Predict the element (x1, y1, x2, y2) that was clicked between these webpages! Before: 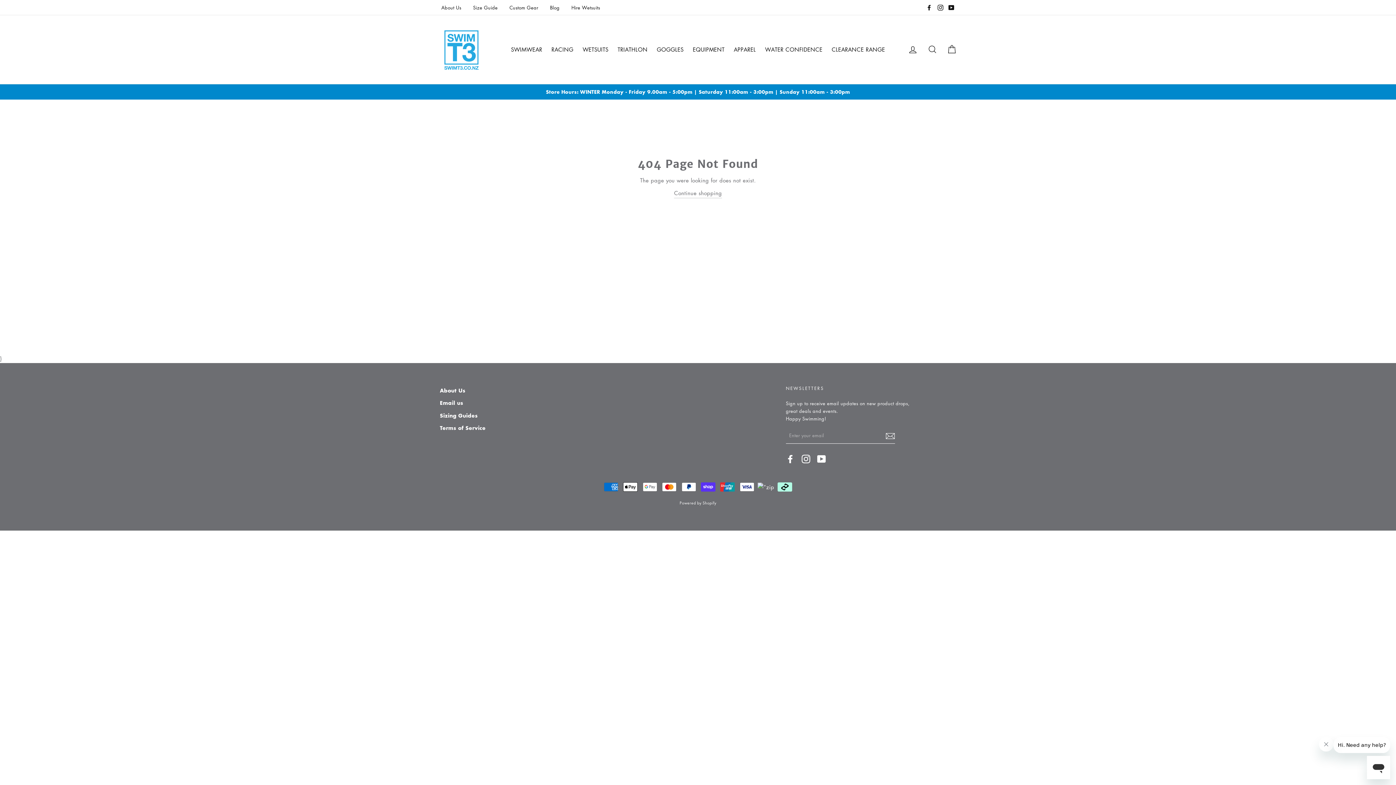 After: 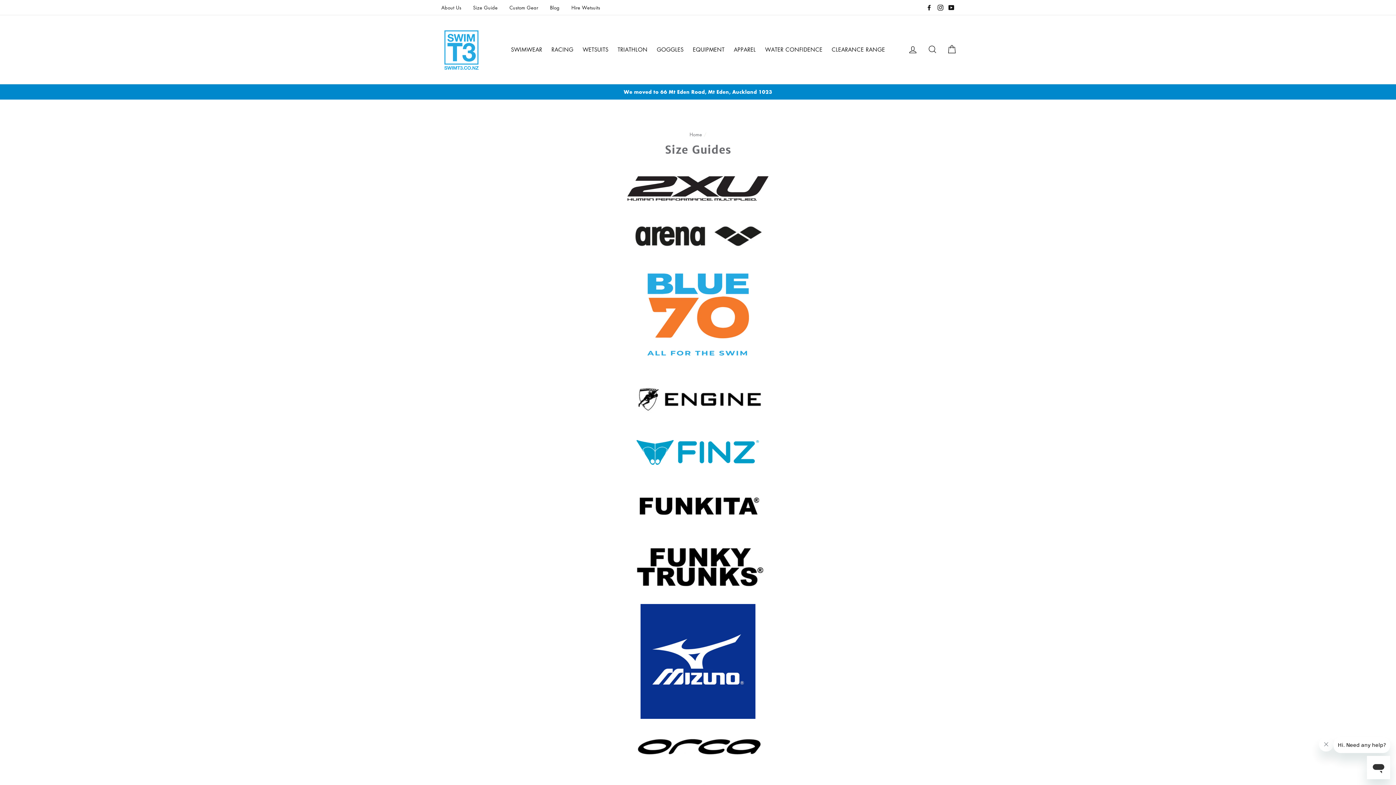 Action: label: Sizing Guides bbox: (440, 410, 477, 421)